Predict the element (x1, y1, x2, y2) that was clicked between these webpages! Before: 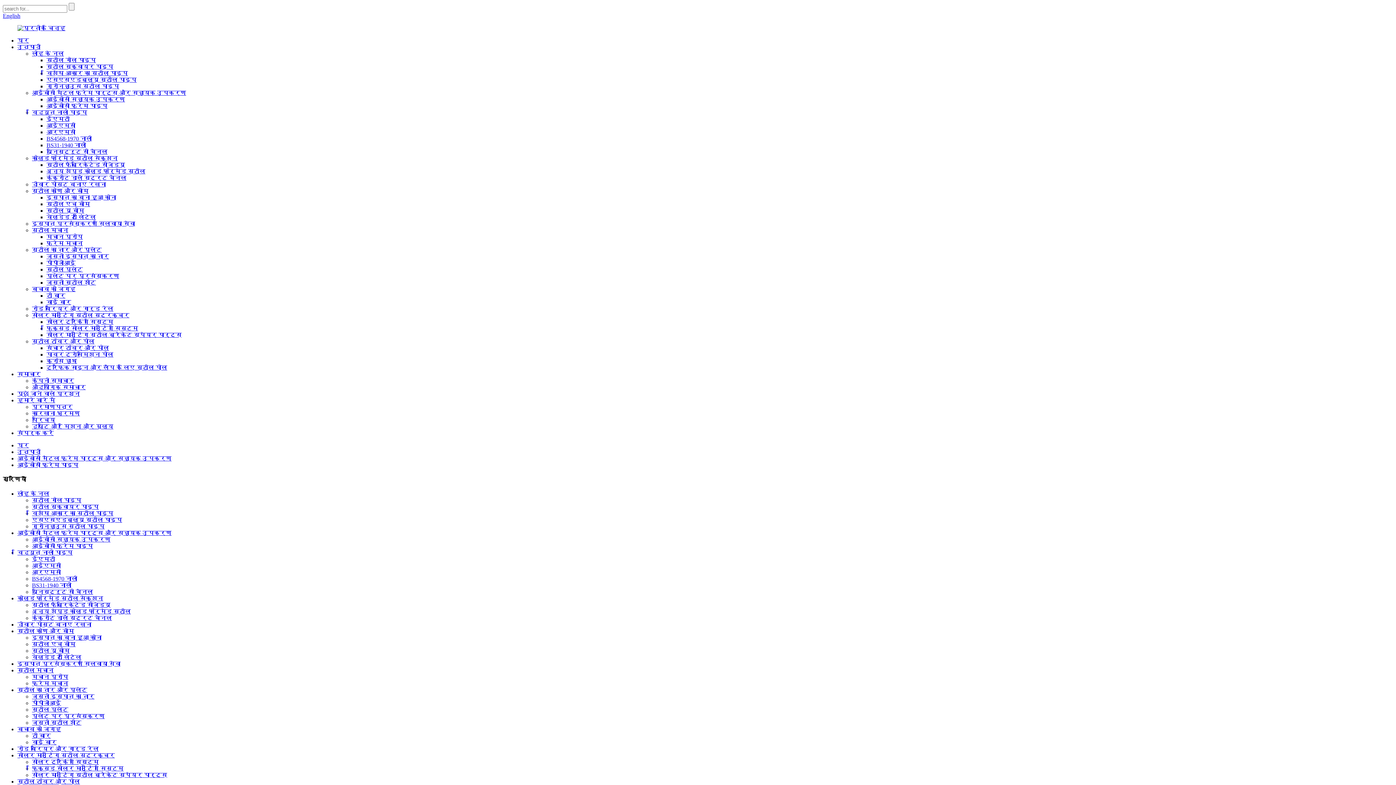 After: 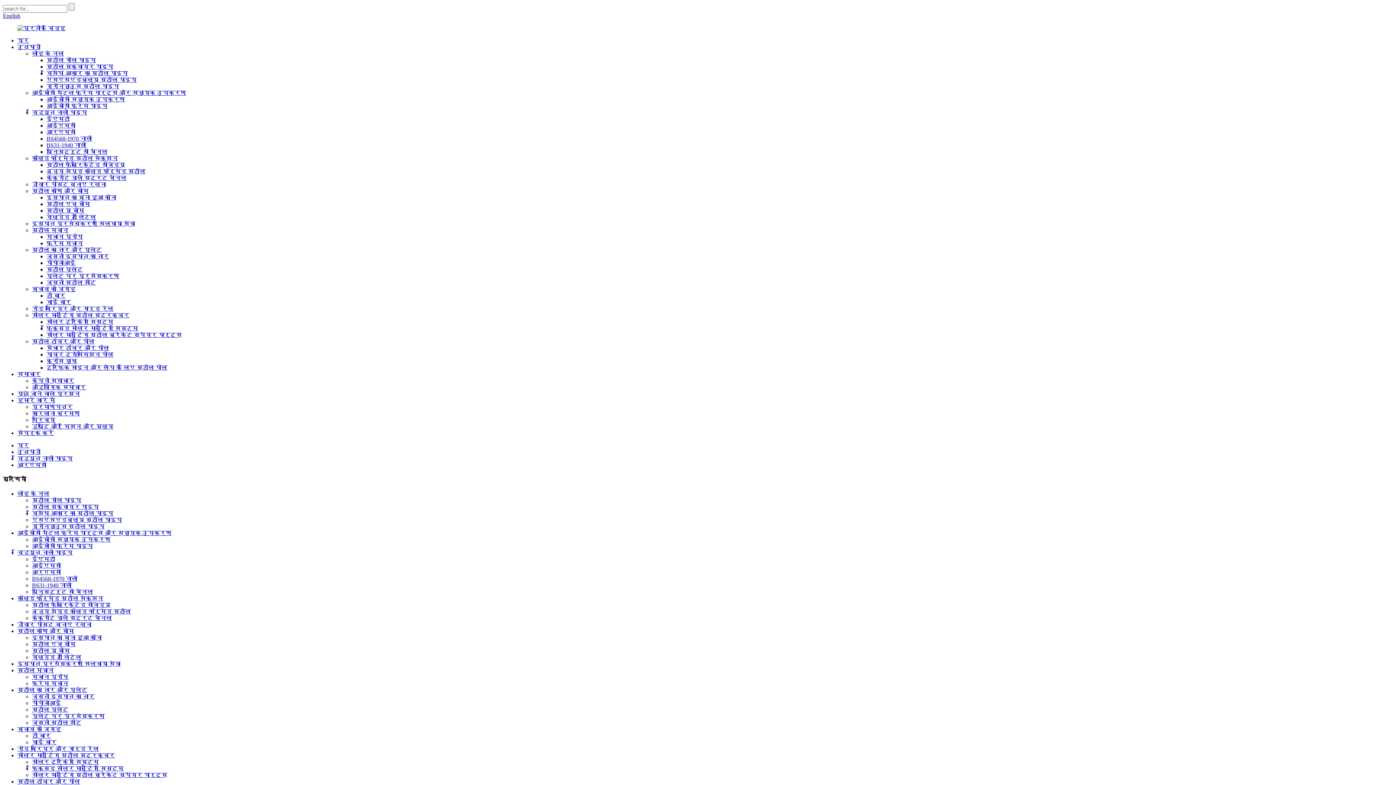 Action: label: आरएमसी bbox: (32, 569, 61, 575)